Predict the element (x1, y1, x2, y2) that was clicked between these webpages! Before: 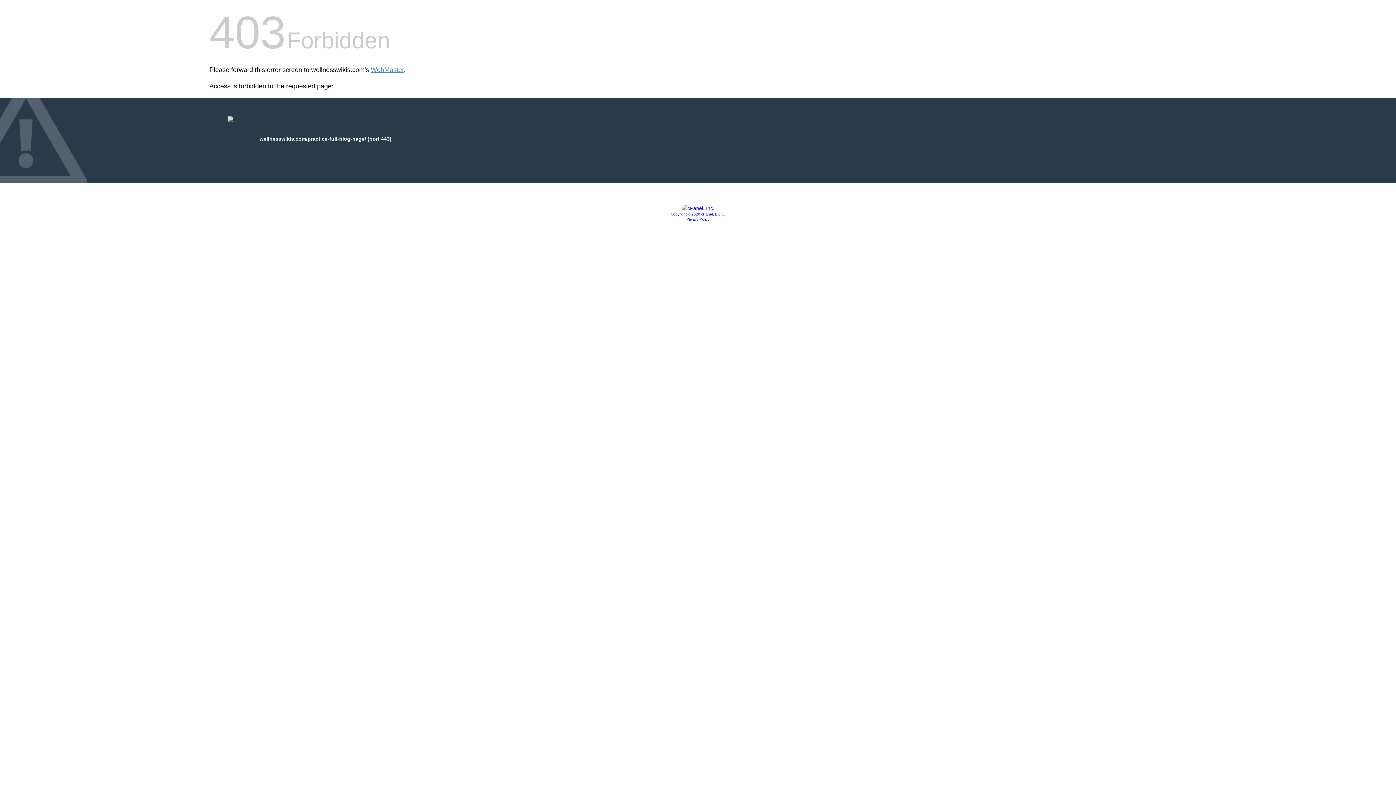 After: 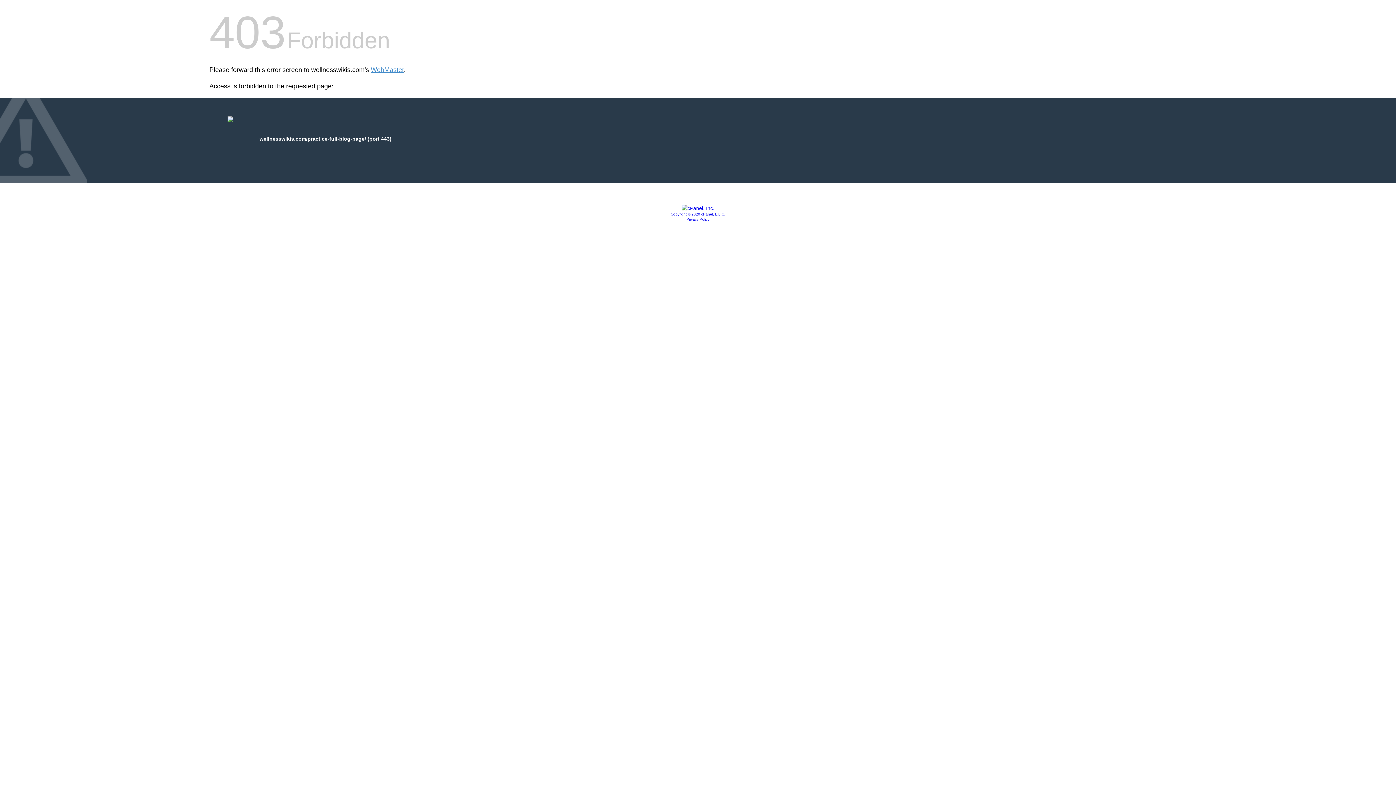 Action: bbox: (681, 205, 714, 211)